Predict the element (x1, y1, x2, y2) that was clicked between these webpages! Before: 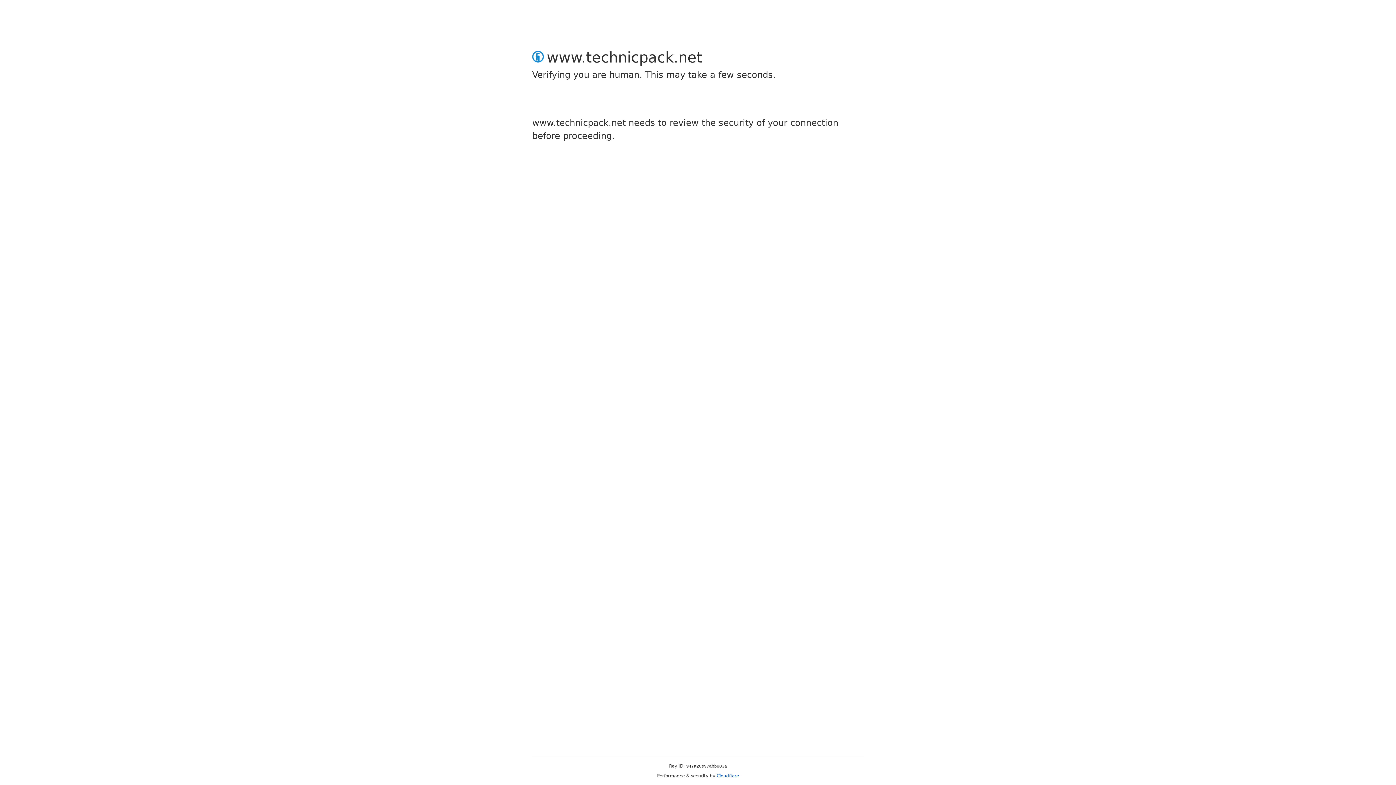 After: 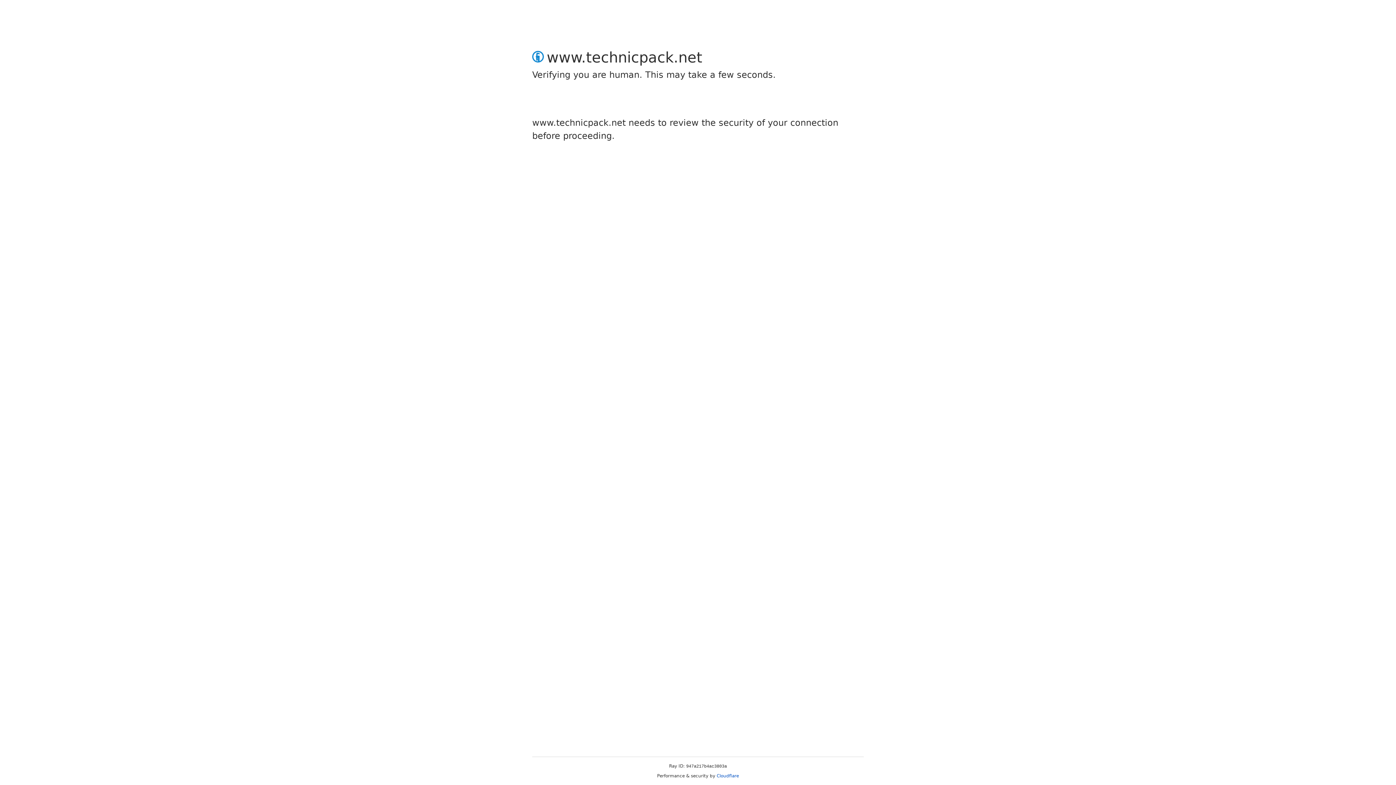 Action: label: Cloudflare bbox: (716, 773, 739, 778)